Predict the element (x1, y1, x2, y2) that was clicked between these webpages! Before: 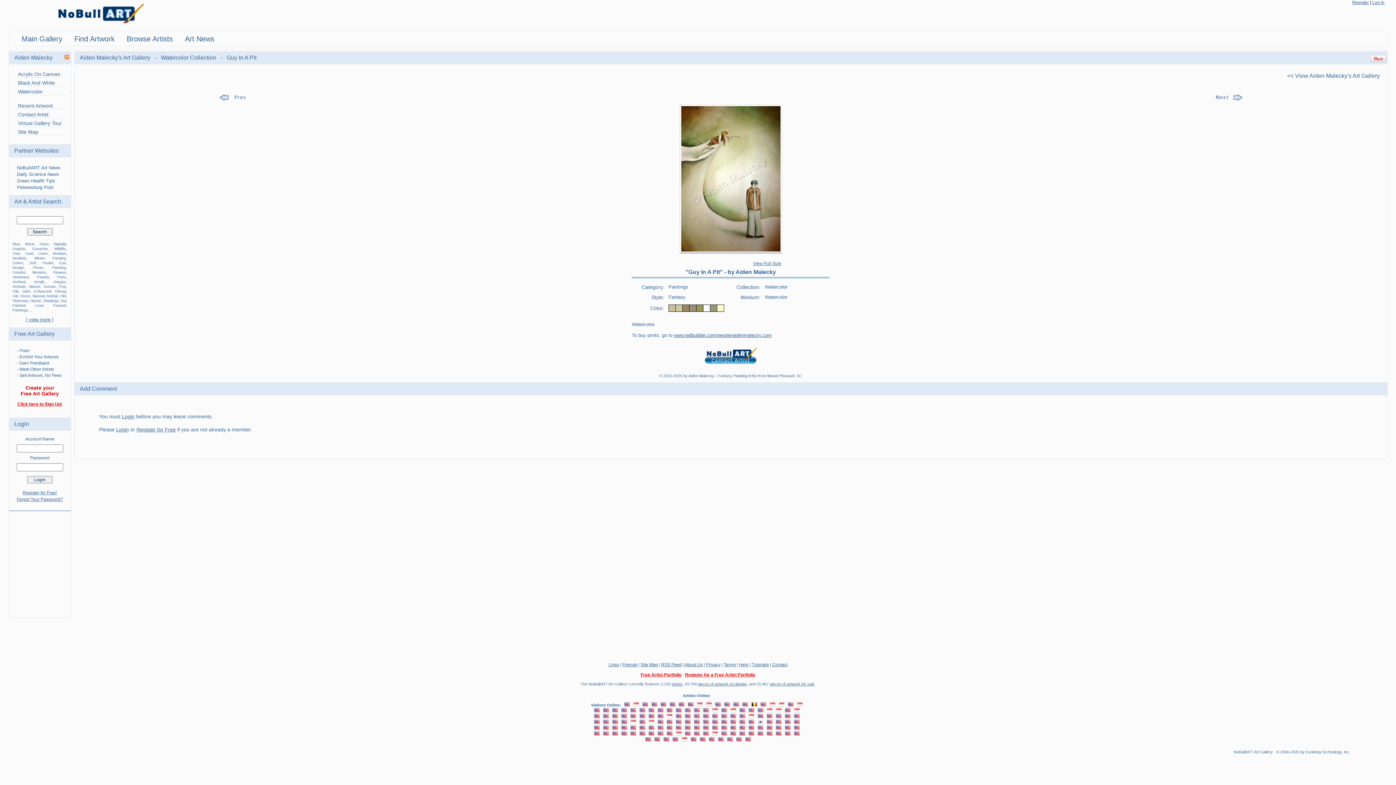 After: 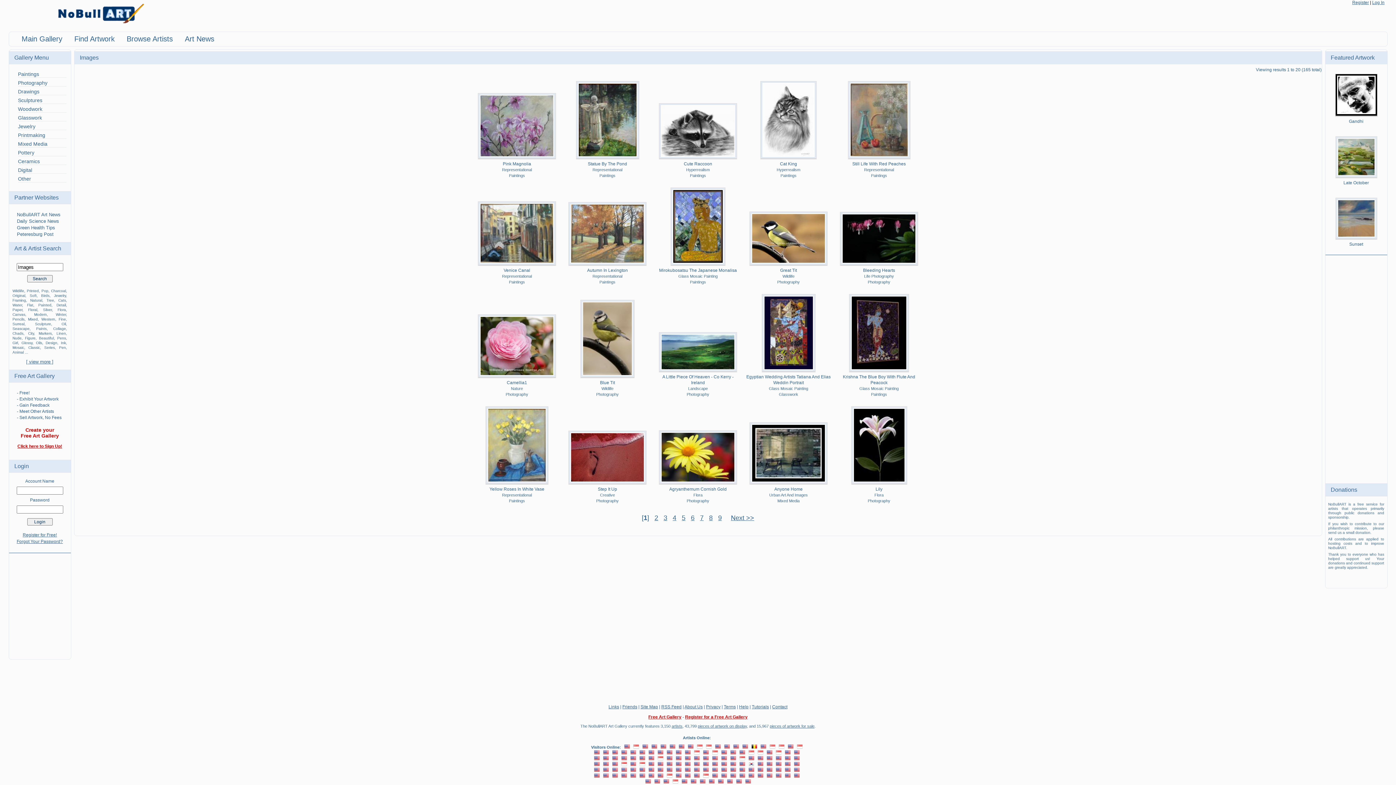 Action: label: Images bbox: (53, 280, 66, 284)